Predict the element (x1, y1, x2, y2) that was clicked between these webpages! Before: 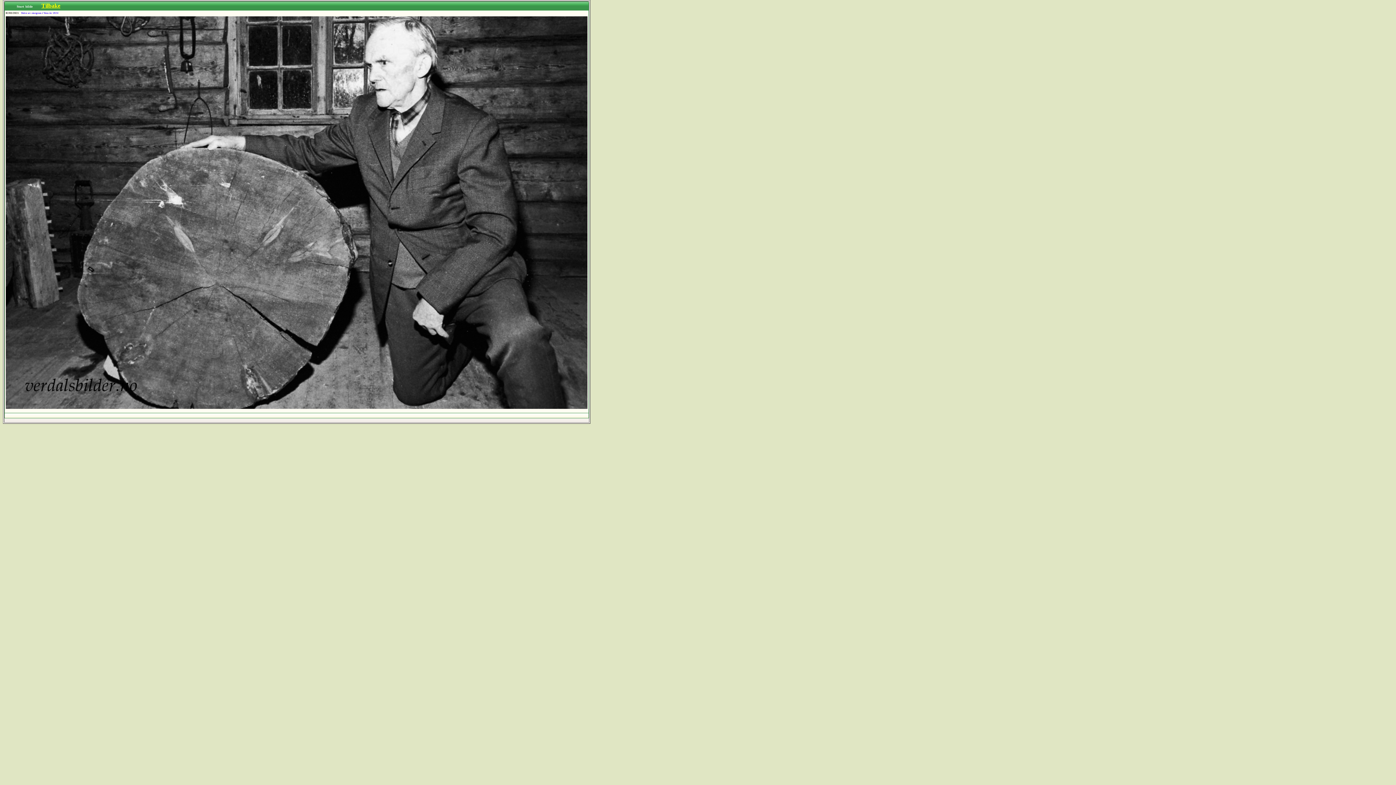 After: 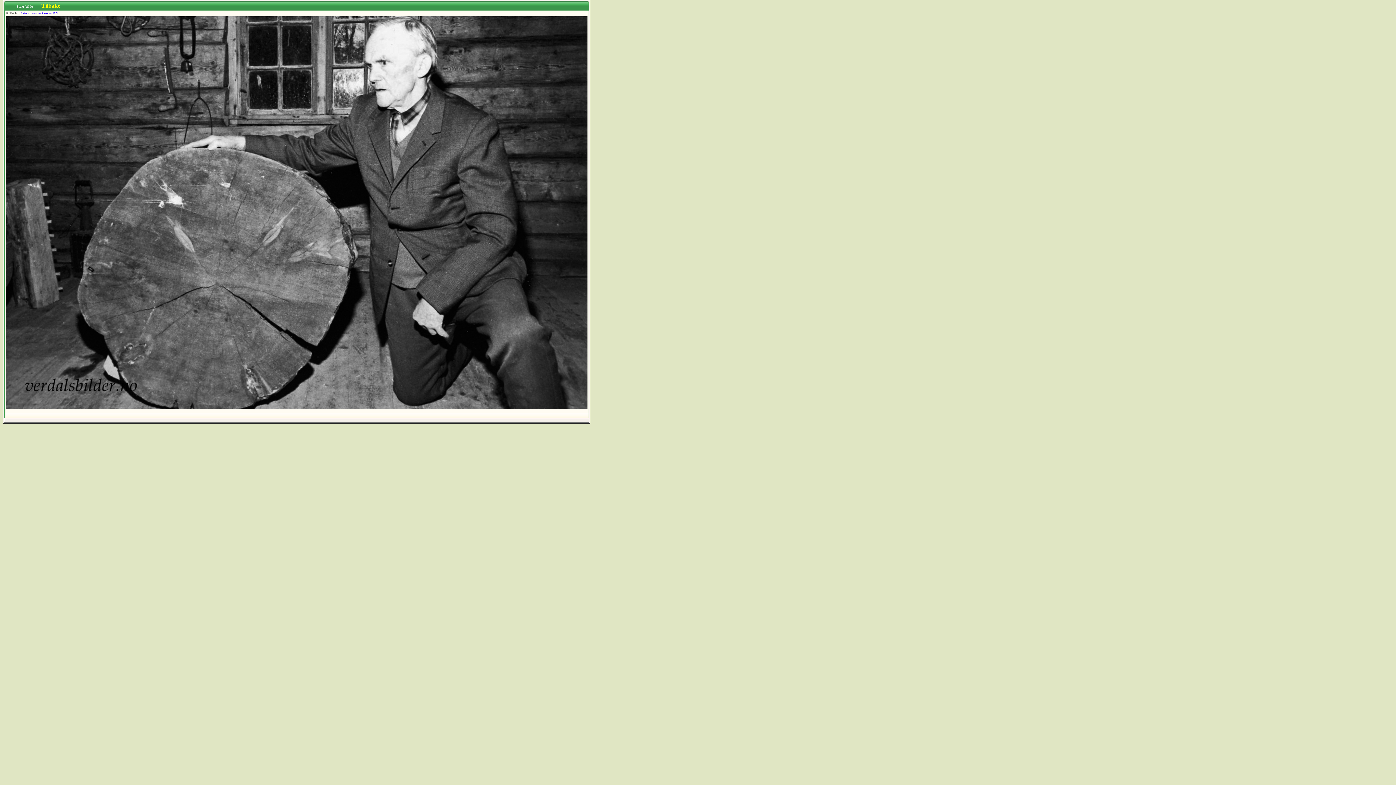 Action: bbox: (41, 4, 60, 8) label: Tilbake